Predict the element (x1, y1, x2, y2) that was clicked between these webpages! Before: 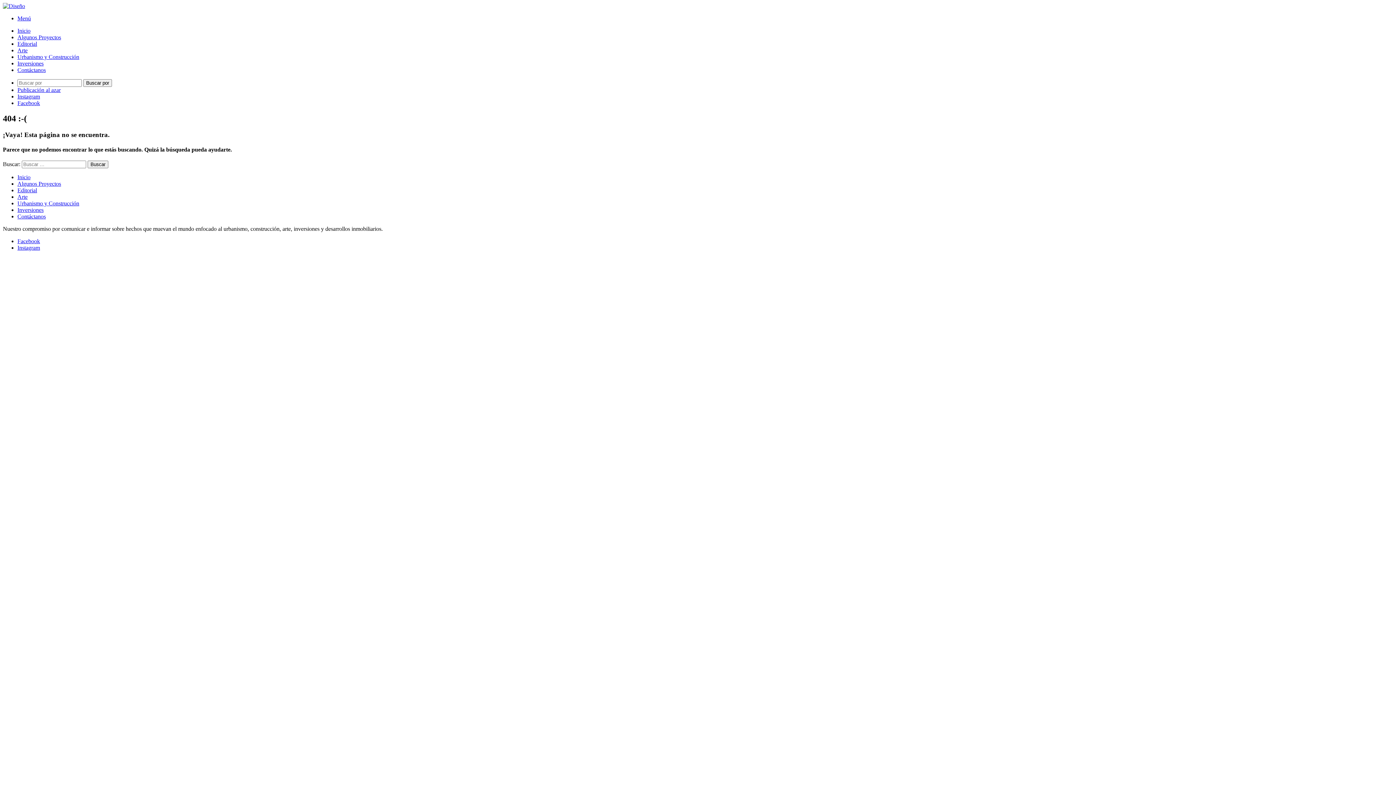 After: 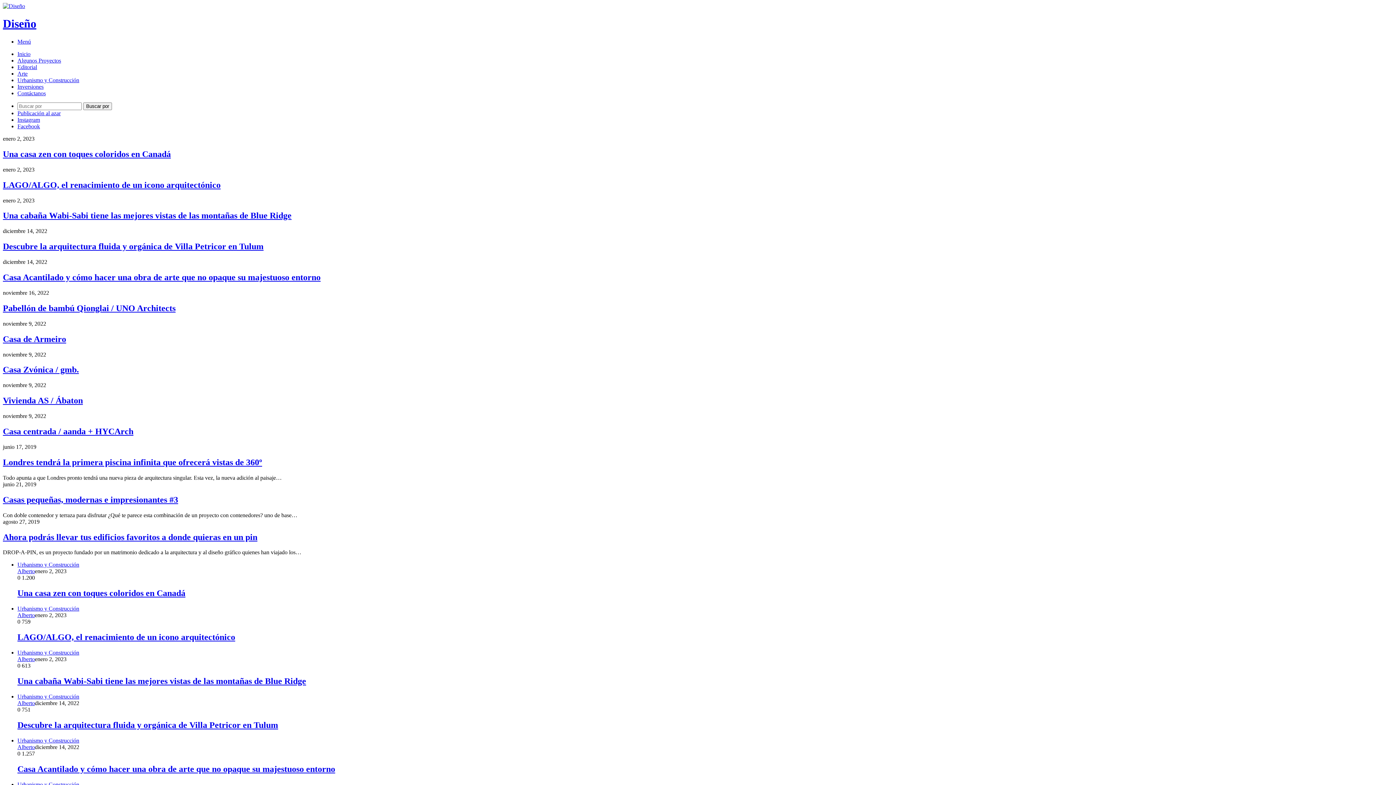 Action: label: Inicio bbox: (17, 174, 30, 180)